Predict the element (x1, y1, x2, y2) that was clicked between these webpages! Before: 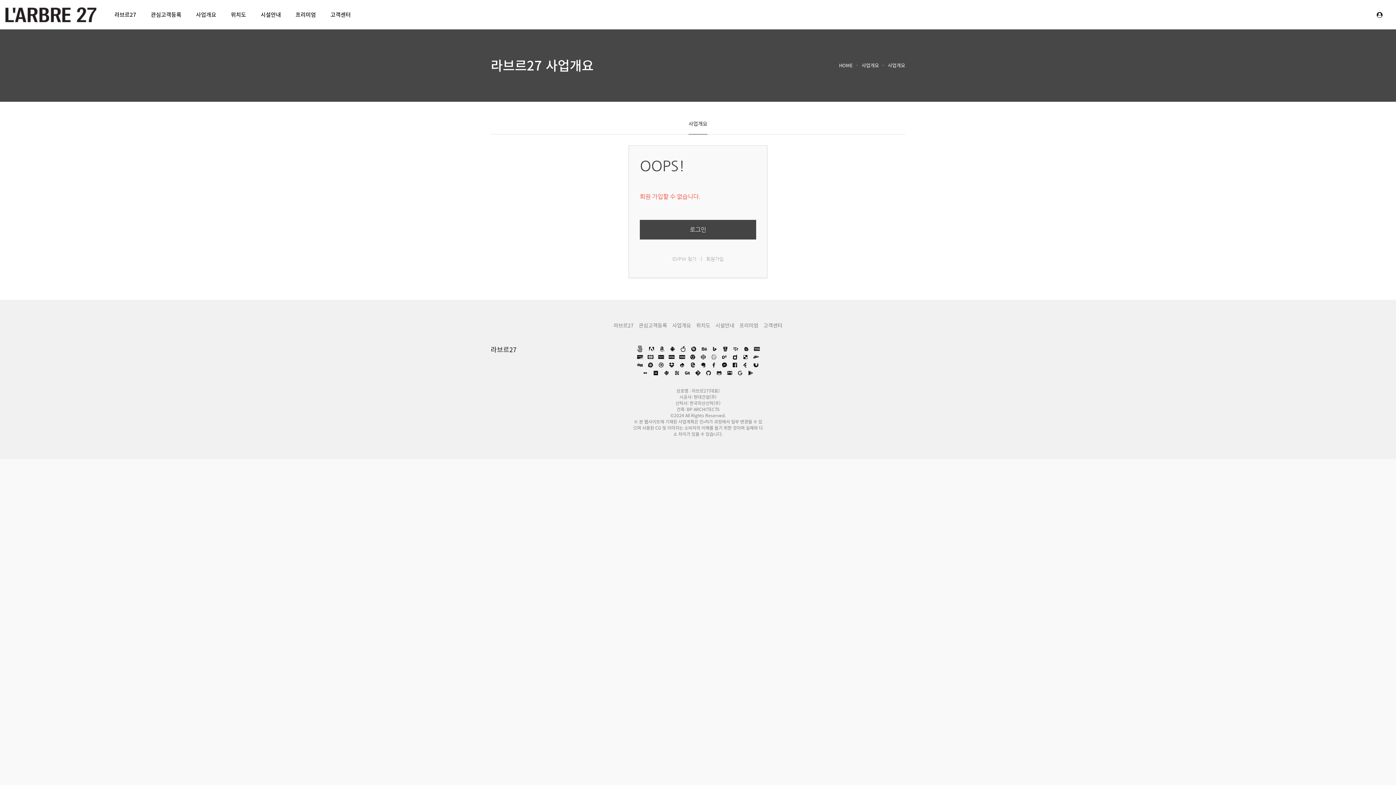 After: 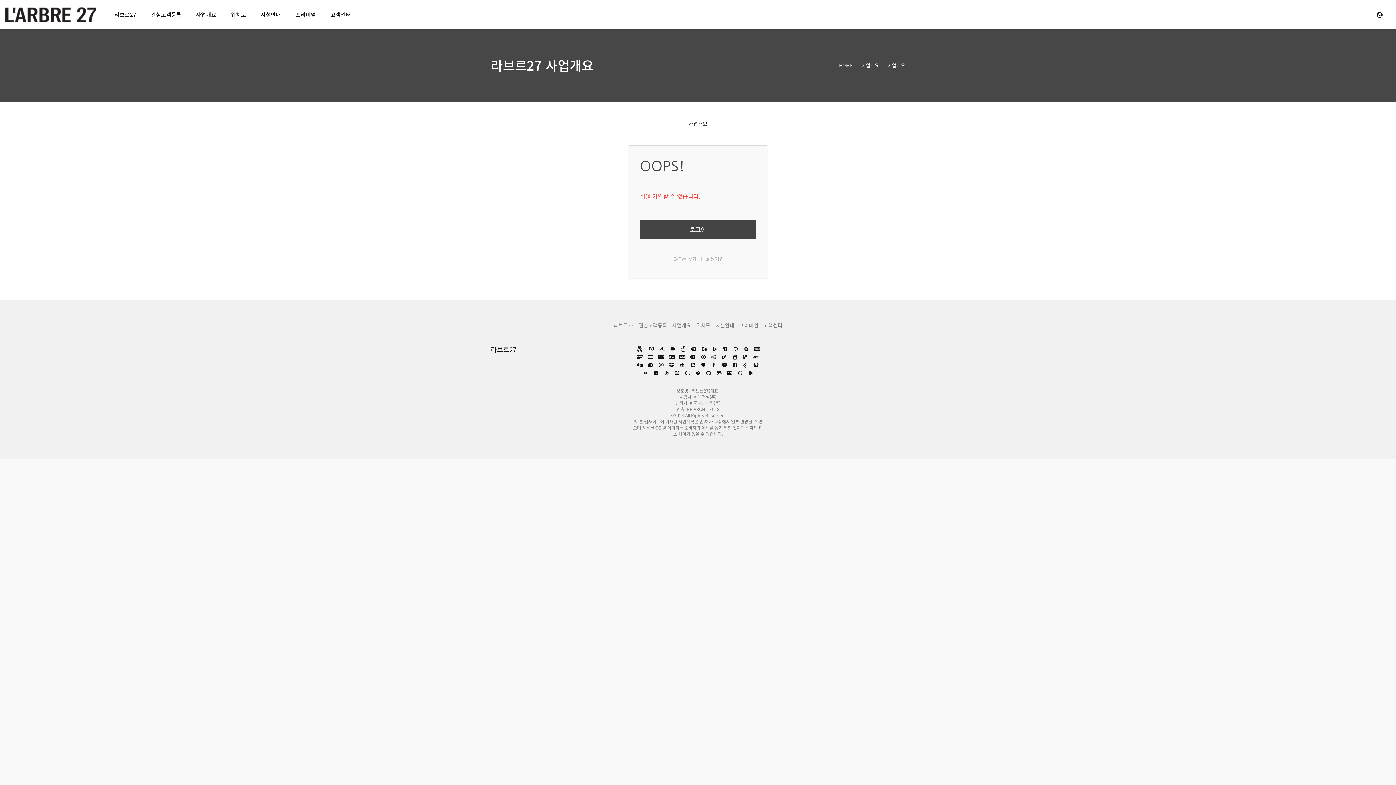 Action: bbox: (700, 353, 706, 361)